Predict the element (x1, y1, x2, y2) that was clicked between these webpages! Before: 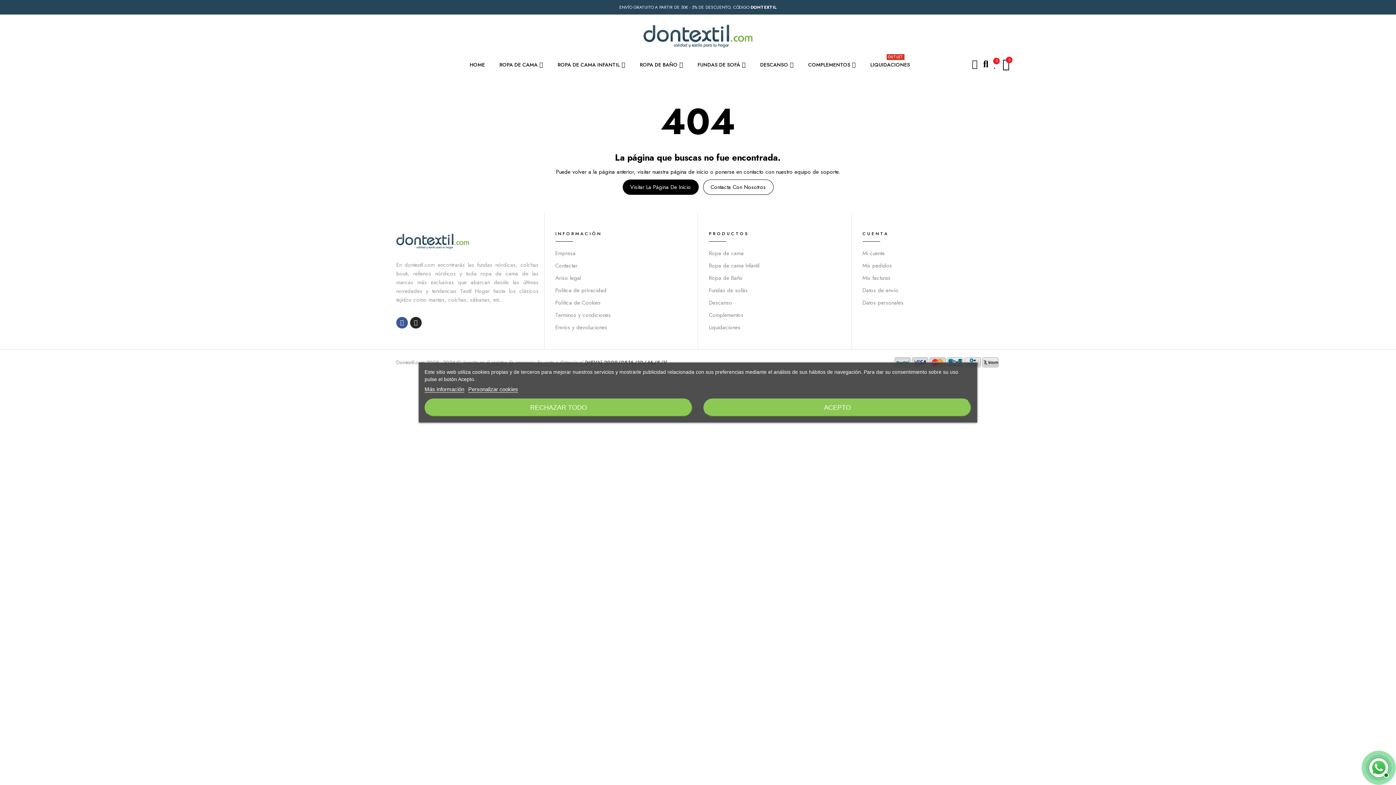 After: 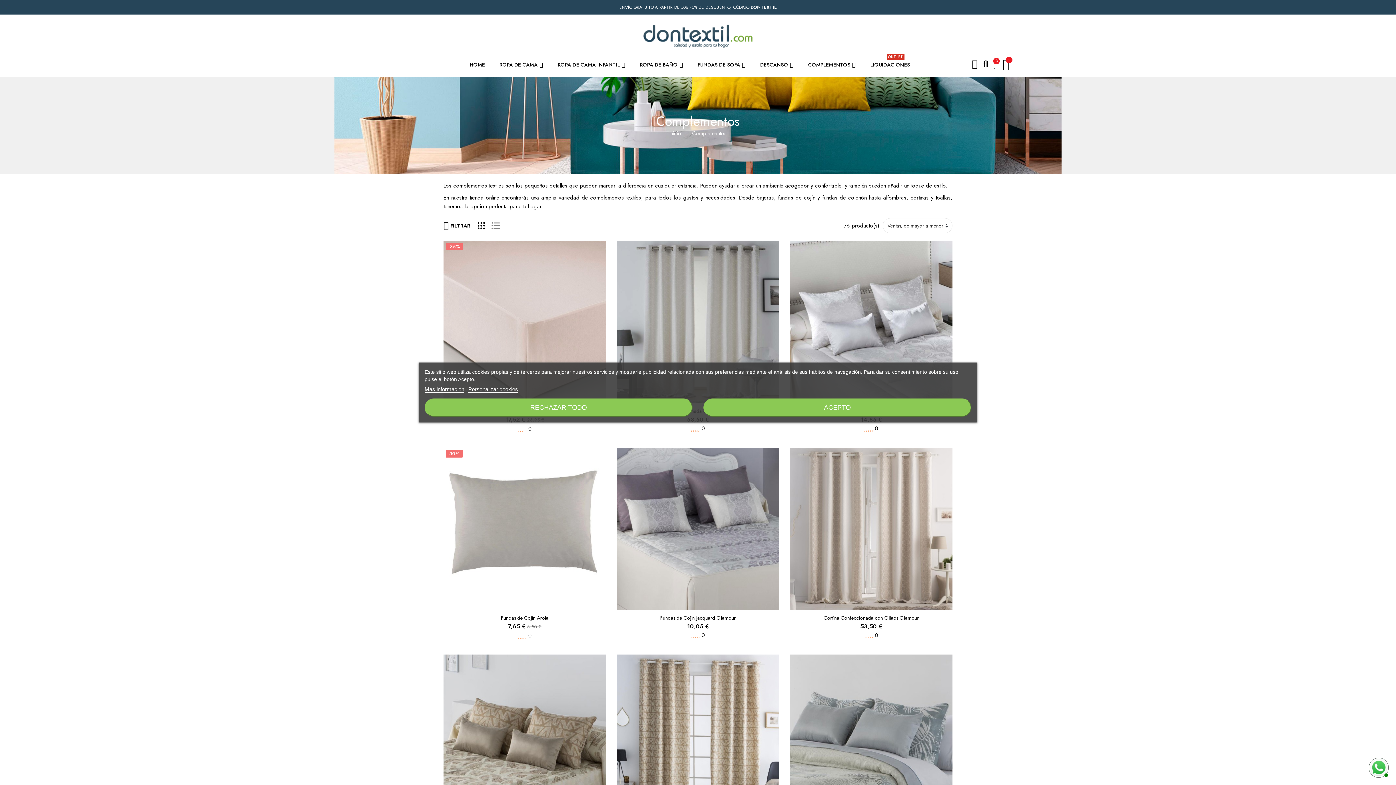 Action: bbox: (709, 310, 846, 319) label: Complementos